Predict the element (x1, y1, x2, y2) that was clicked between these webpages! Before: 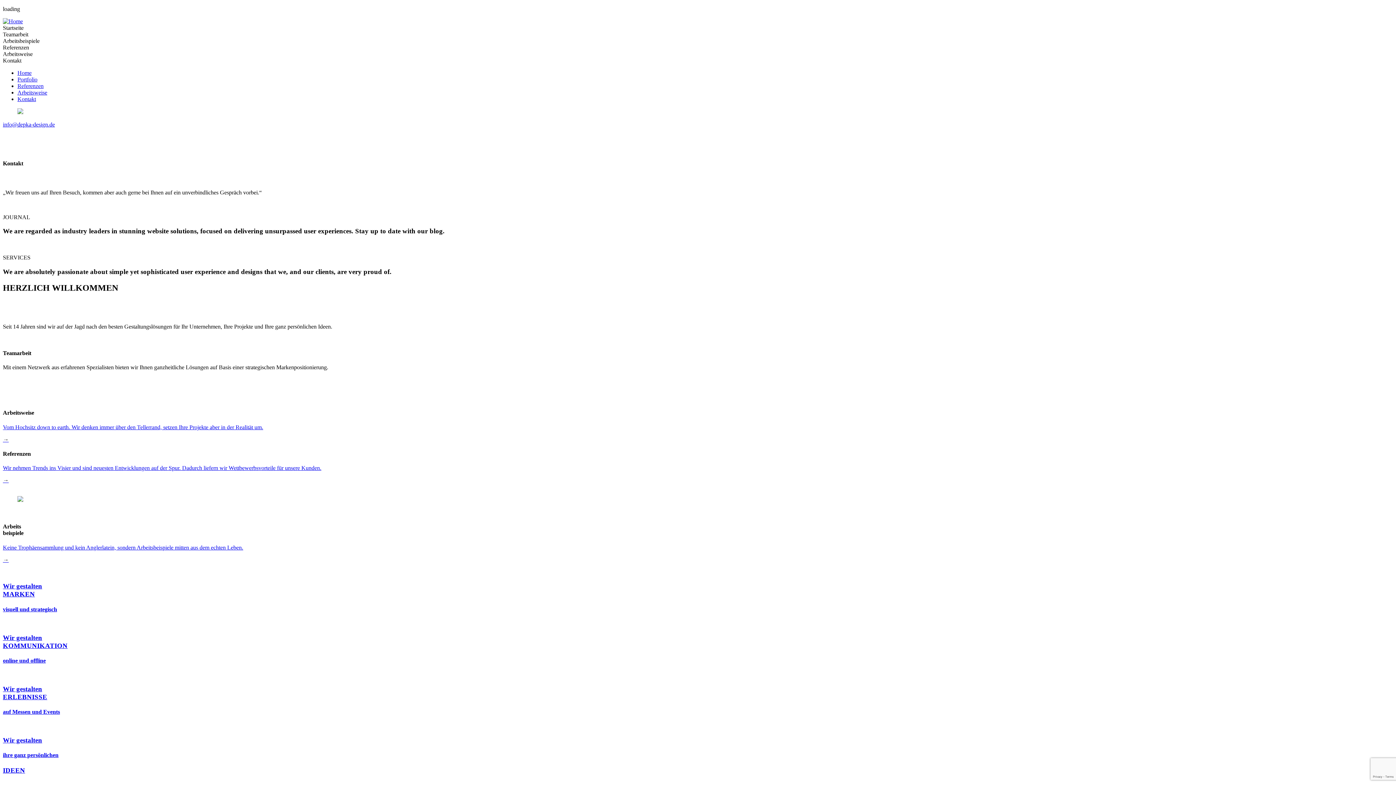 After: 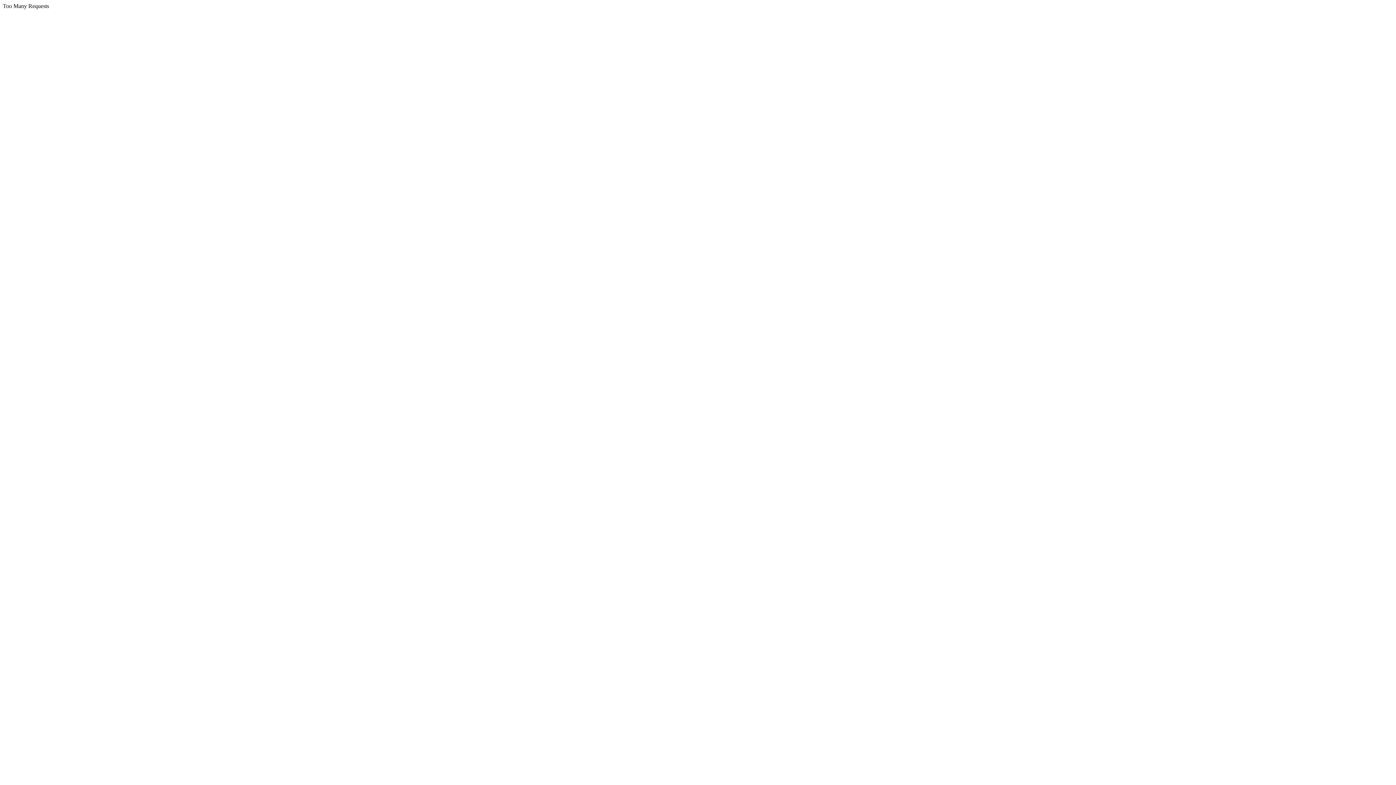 Action: label: Wir gestalten
ihre ganz persönlichen
IDEEN bbox: (2, 723, 1393, 774)